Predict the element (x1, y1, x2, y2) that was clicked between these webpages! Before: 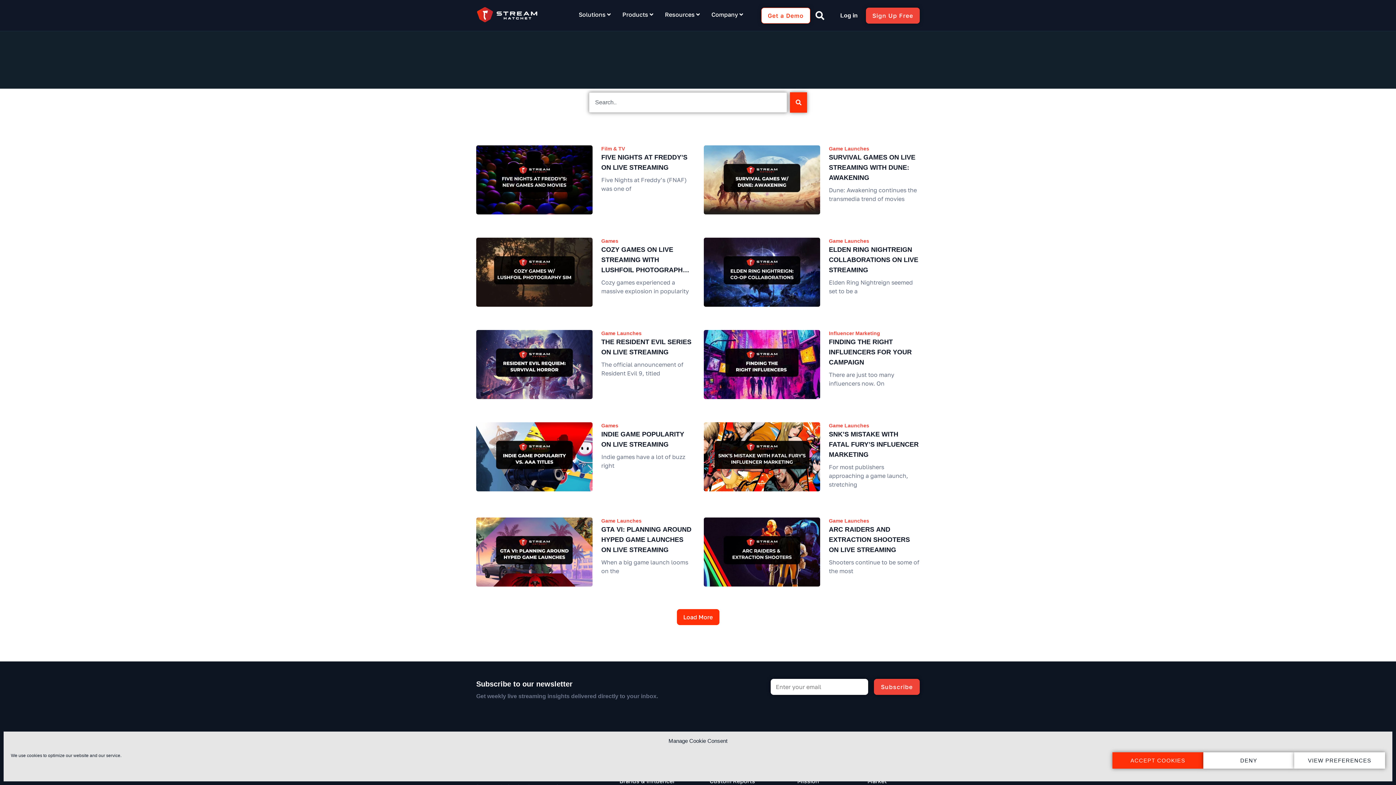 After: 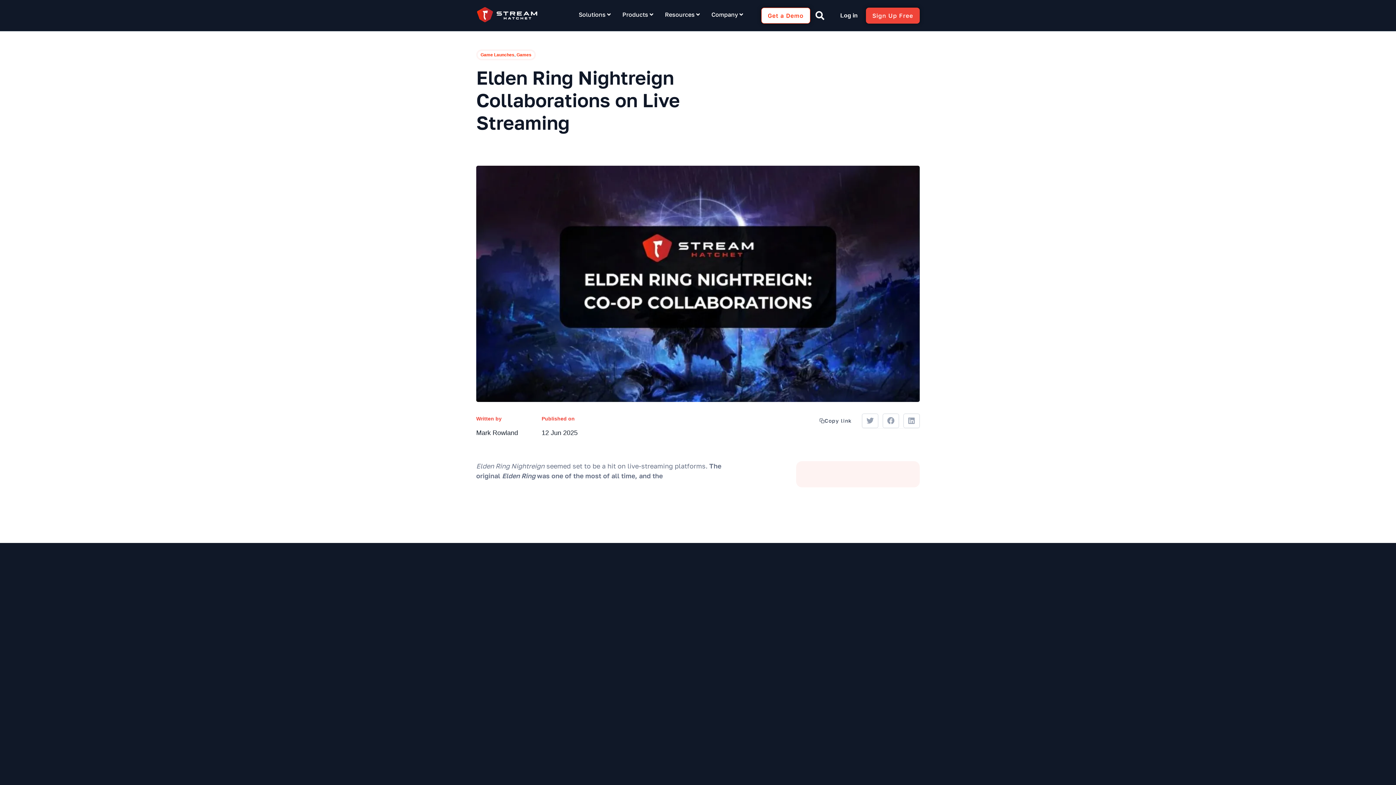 Action: bbox: (829, 244, 920, 275) label: ELDEN RING NIGHTREIGN COLLABORATIONS ON LIVE STREAMING